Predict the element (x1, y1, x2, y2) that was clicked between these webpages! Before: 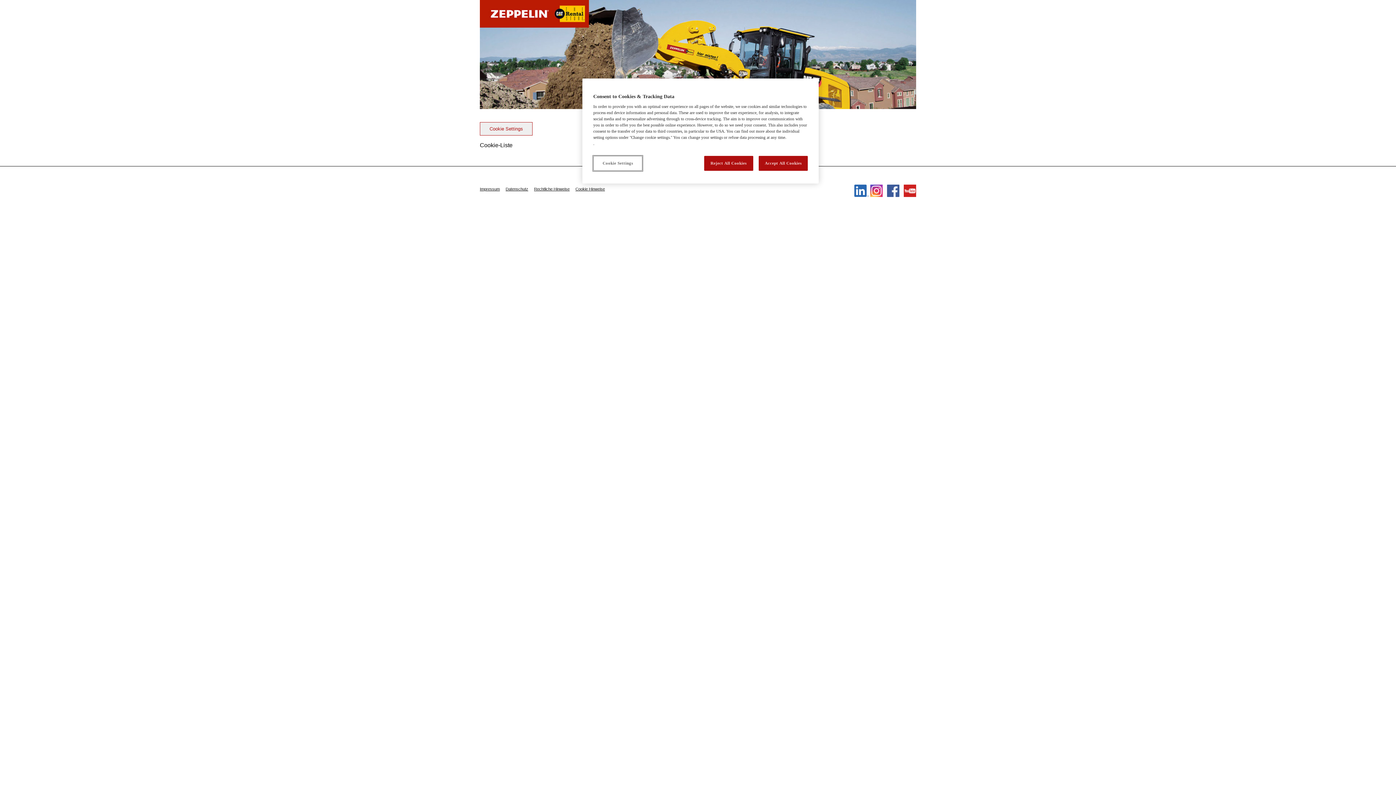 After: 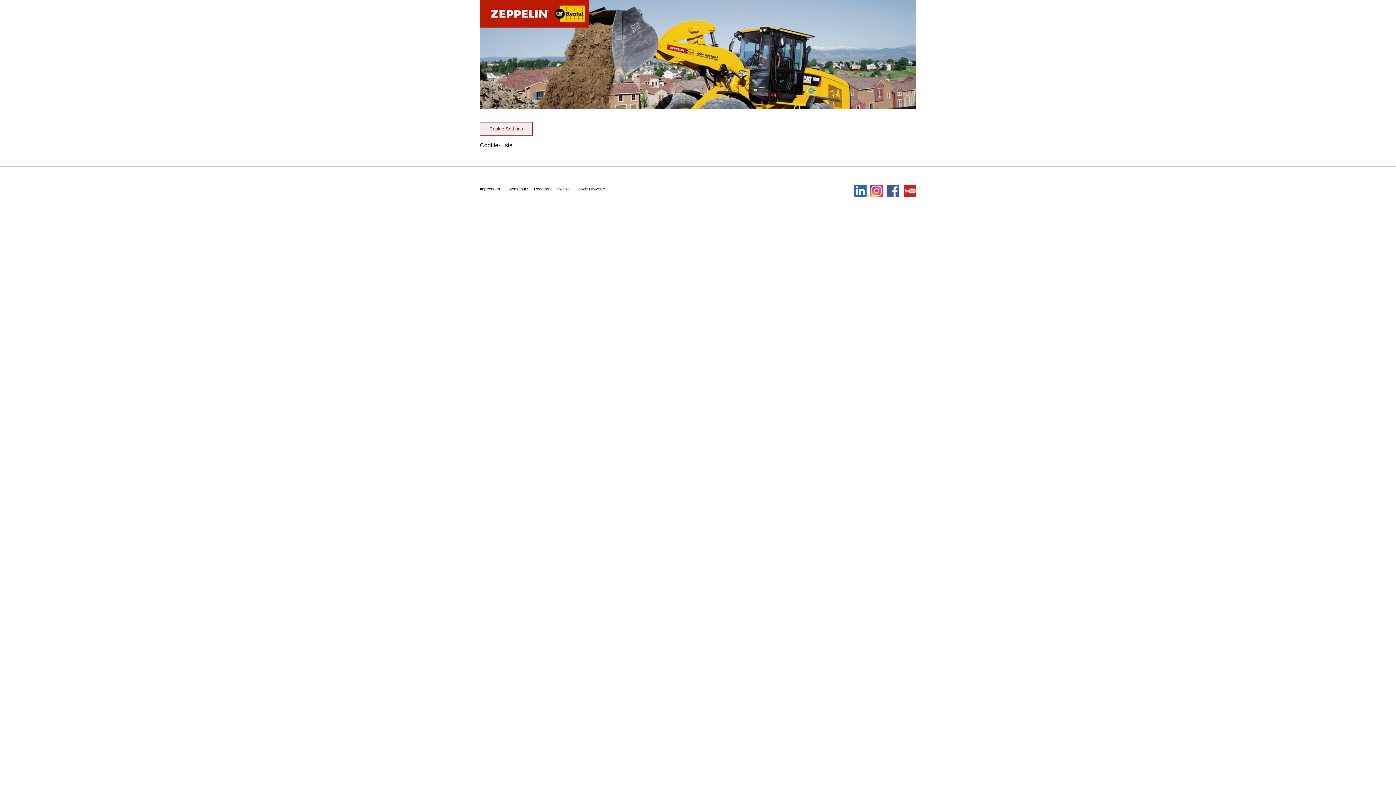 Action: bbox: (704, 156, 753, 170) label: Reject All Cookies